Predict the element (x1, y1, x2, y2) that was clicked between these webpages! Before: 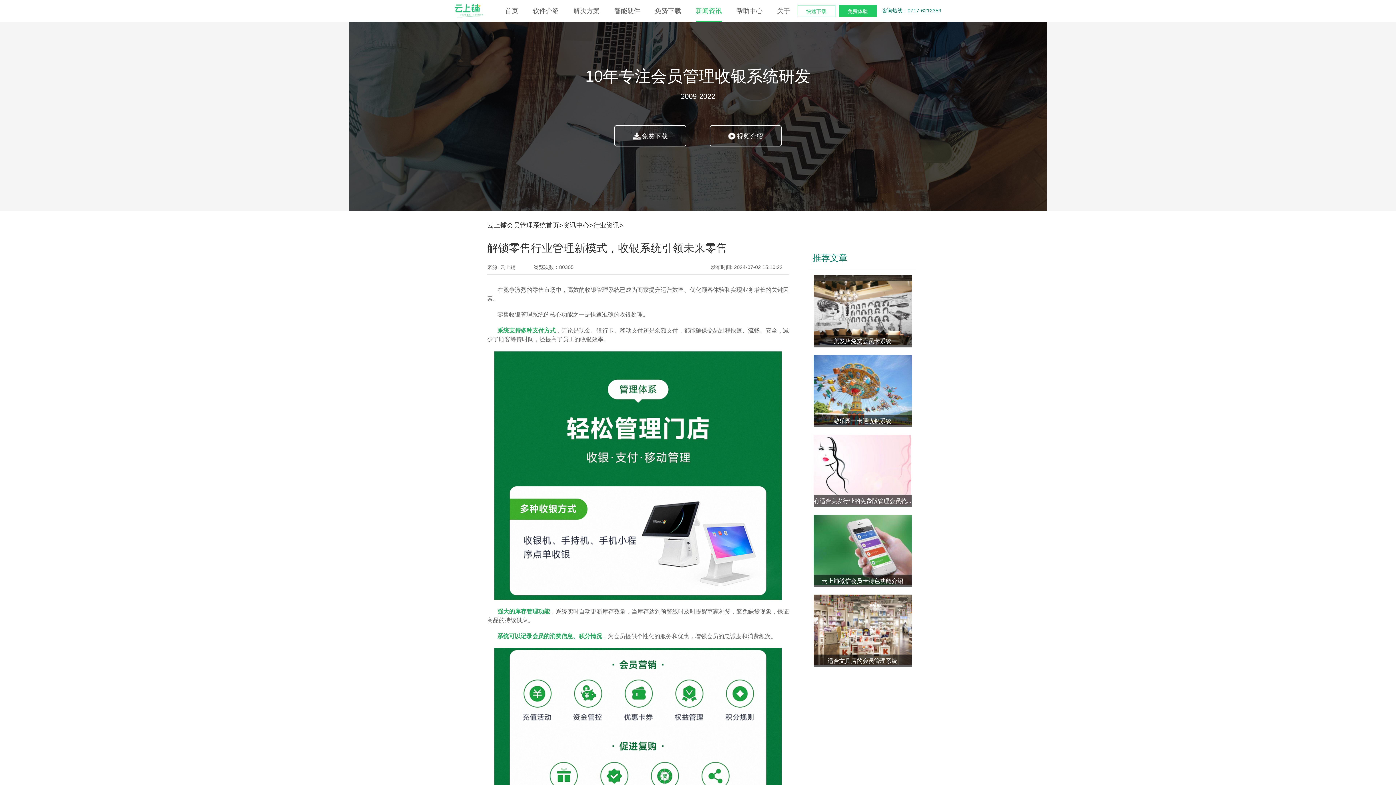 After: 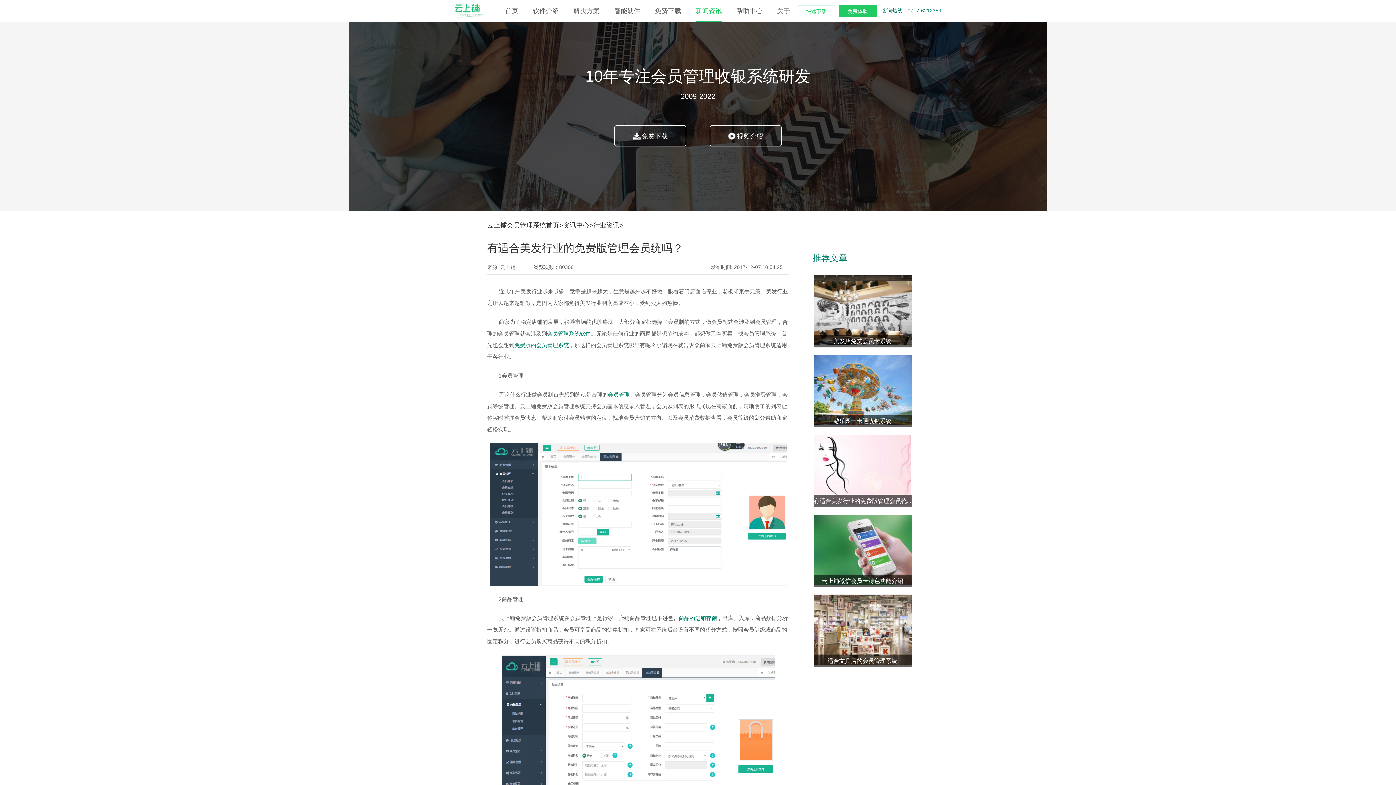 Action: label: 有适合美发行业的免费版管理会员统... bbox: (813, 434, 911, 507)